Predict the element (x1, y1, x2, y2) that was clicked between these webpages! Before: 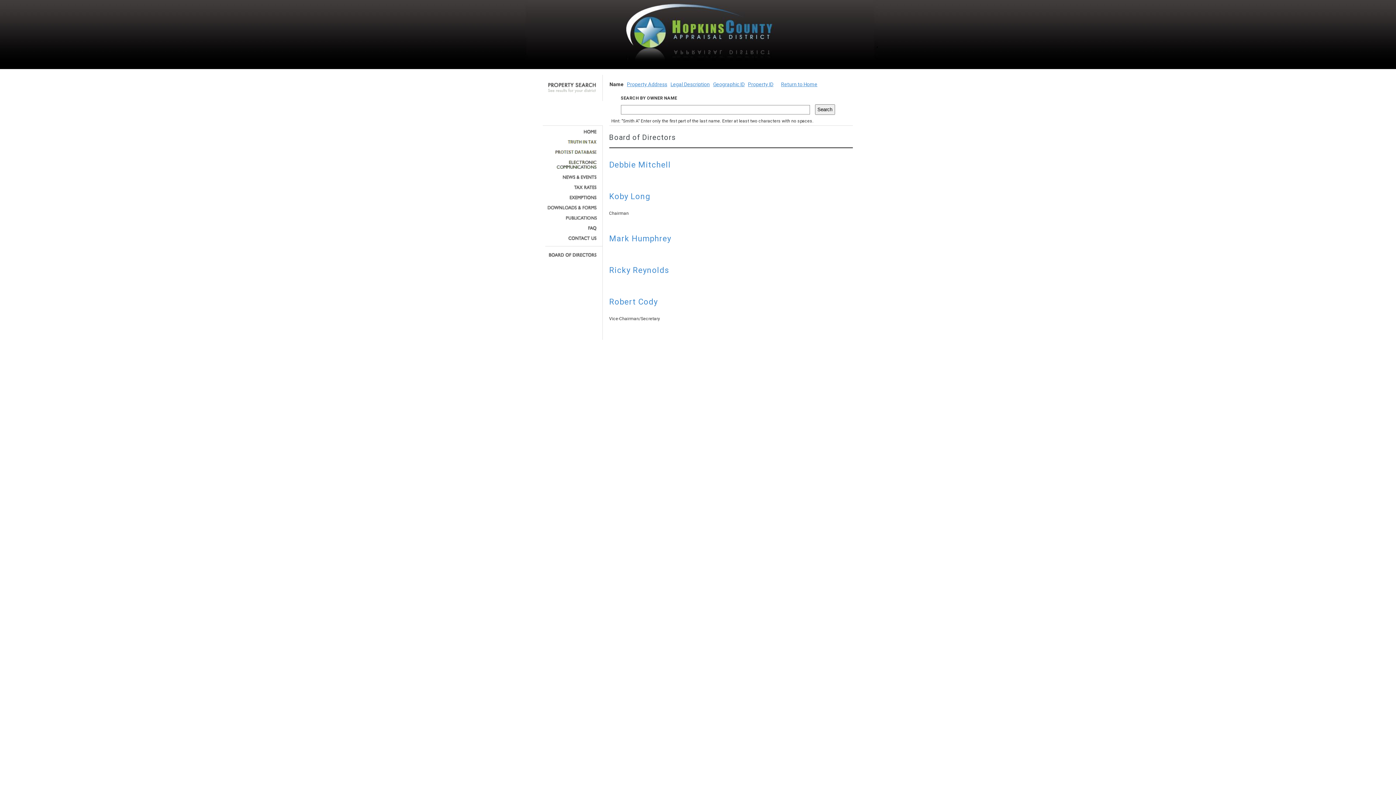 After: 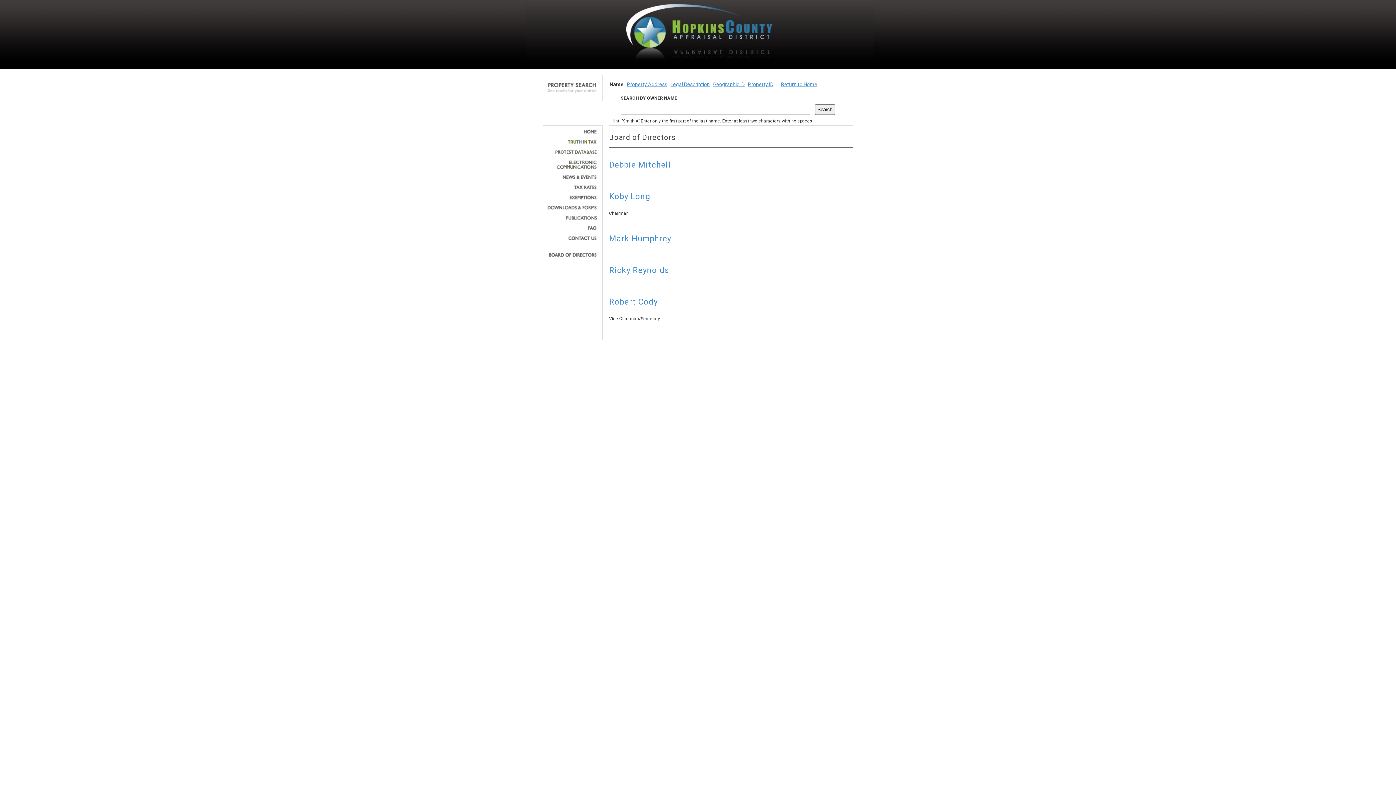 Action: bbox: (545, 252, 597, 257)